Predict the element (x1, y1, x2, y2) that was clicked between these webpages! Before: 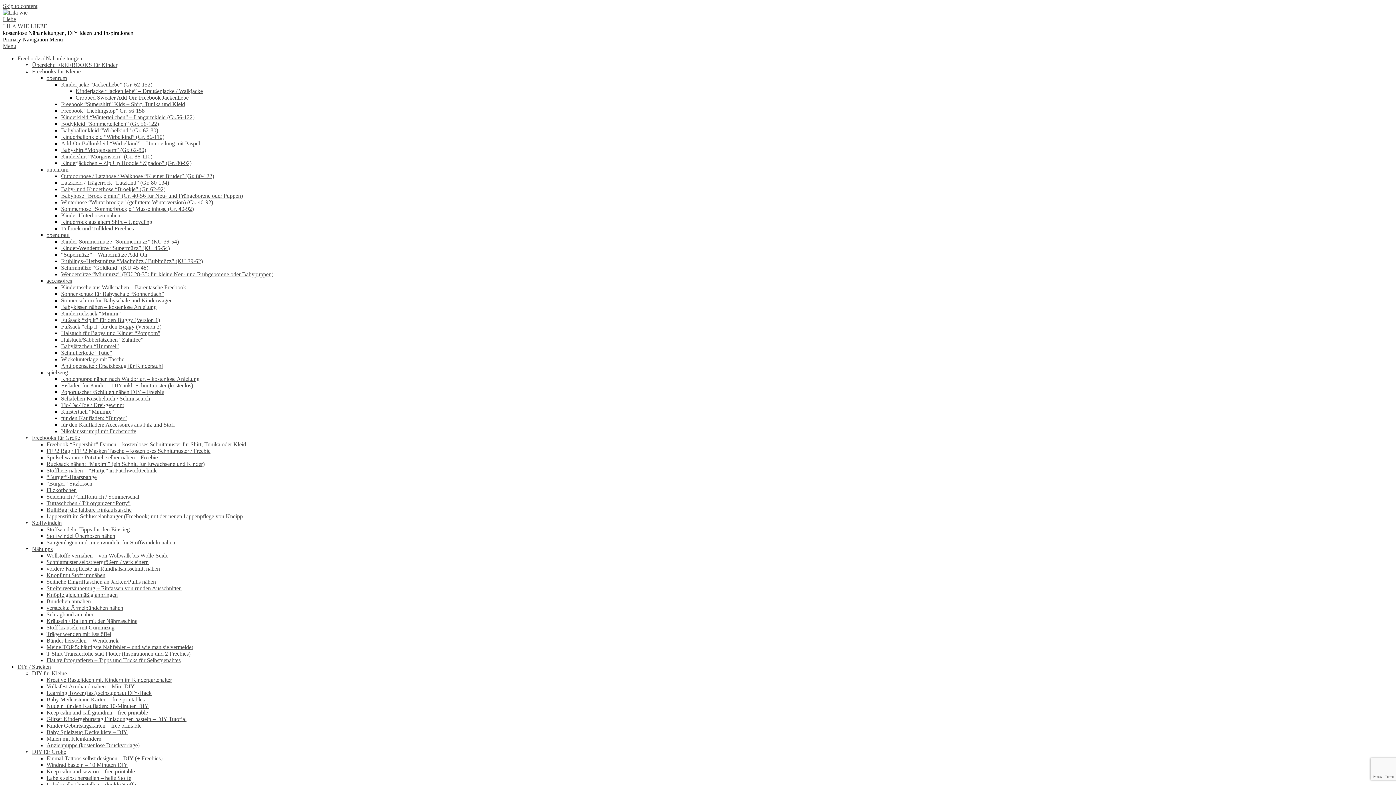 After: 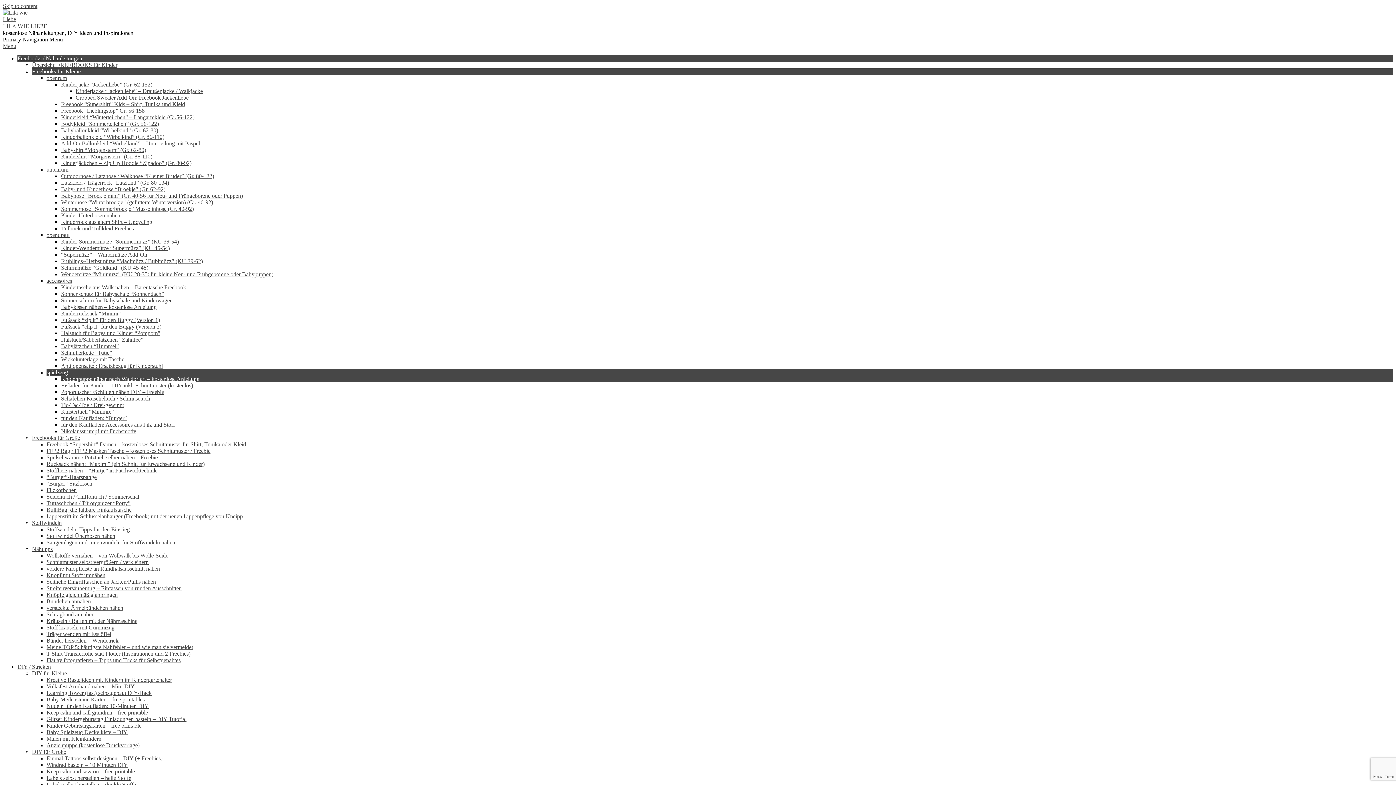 Action: label: Knotenpuppe nähen nach Waldorfart – kostenlose Anleitung bbox: (61, 376, 199, 382)